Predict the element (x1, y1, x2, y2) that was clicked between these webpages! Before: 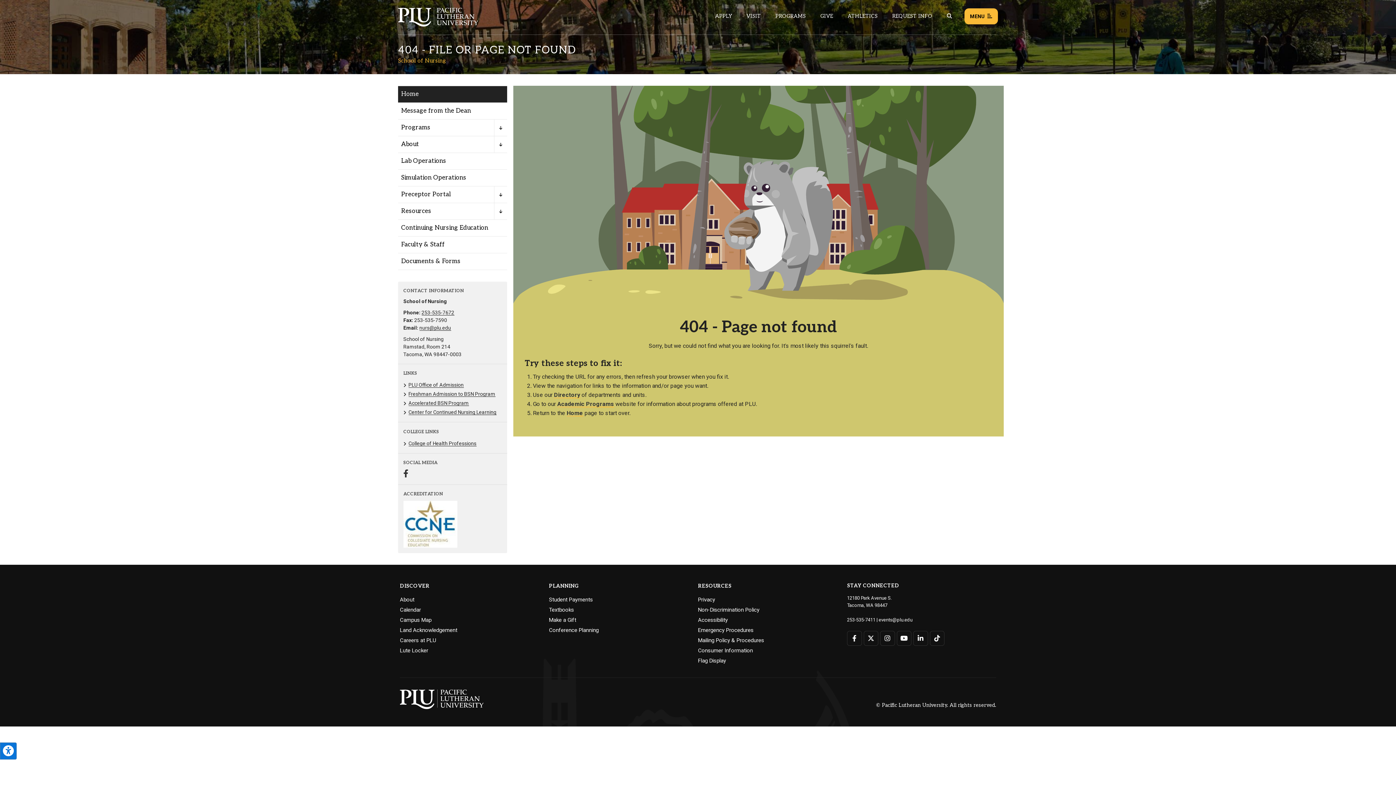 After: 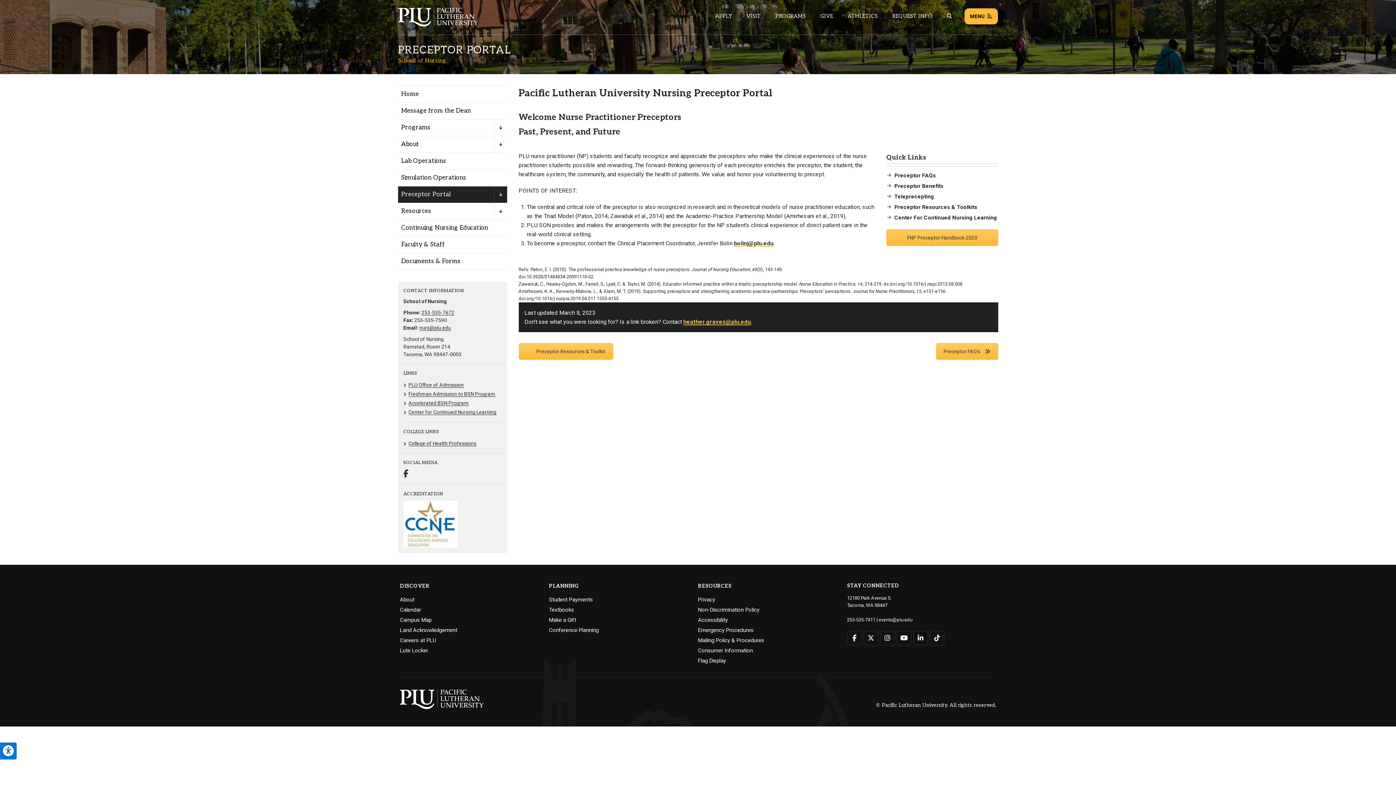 Action: label: Preceptor Portal bbox: (398, 186, 507, 202)